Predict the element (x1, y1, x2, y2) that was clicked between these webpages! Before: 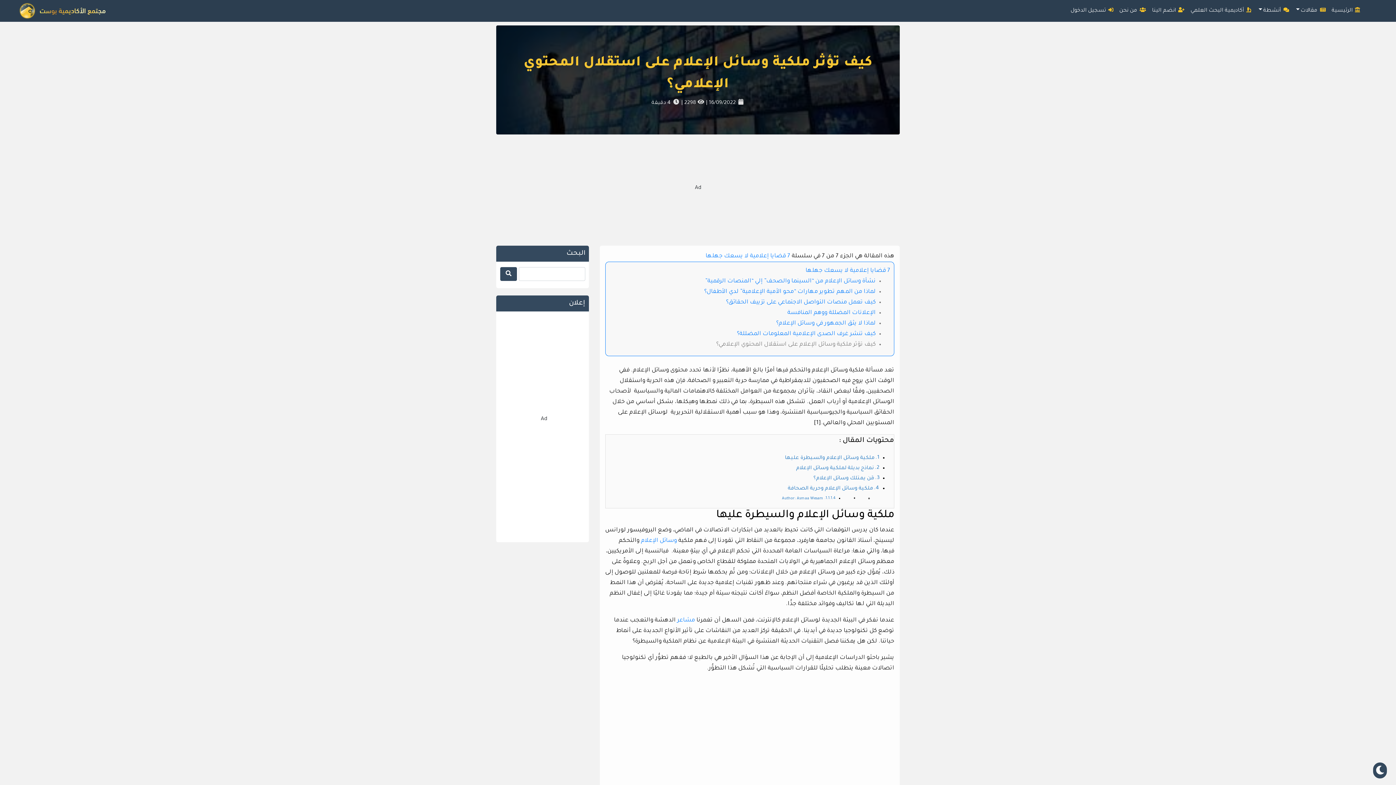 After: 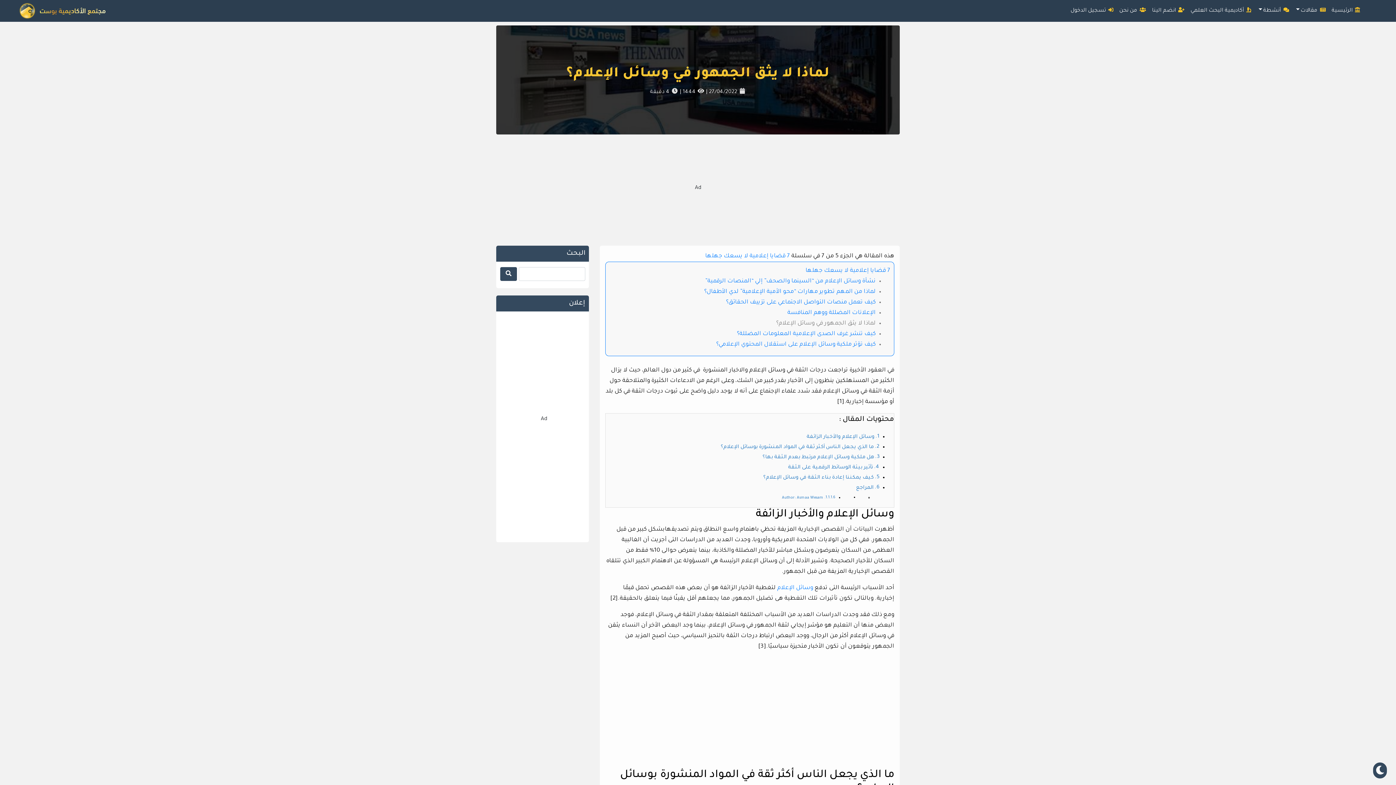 Action: bbox: (776, 320, 876, 326) label: لماذا لا يثق الجمهور في وسائل الإعلام؟